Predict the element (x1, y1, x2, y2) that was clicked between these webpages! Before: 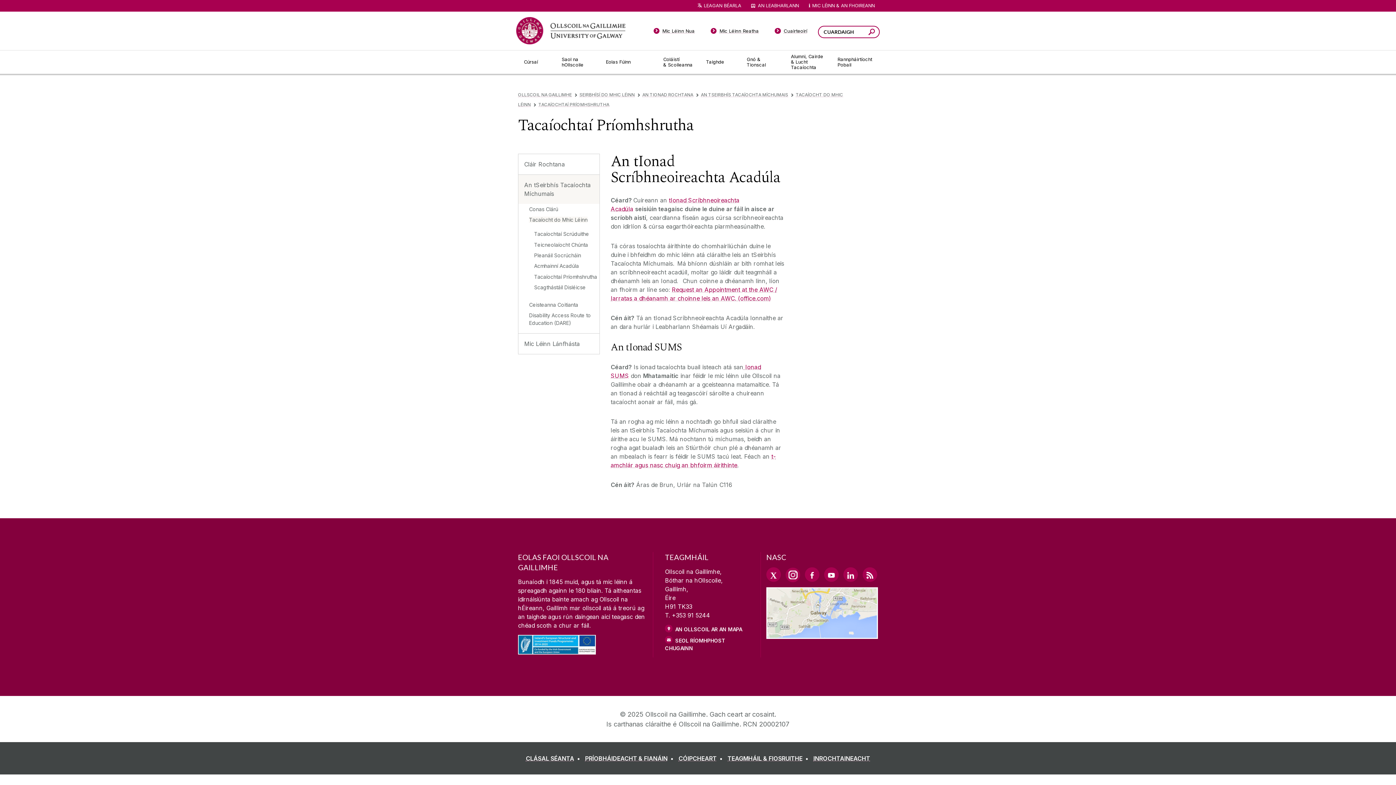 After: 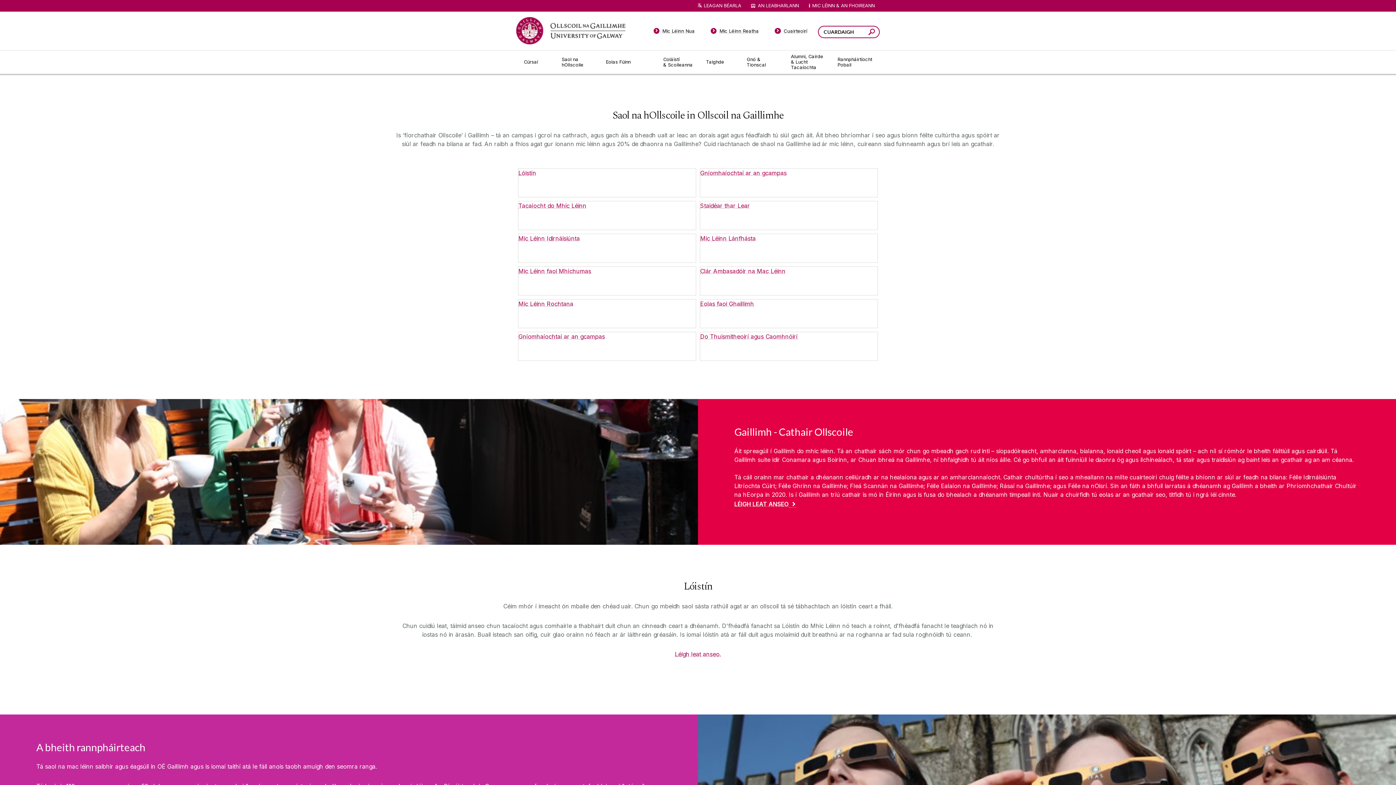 Action: bbox: (556, 50, 600, 73) label: Saol na hOllscoile